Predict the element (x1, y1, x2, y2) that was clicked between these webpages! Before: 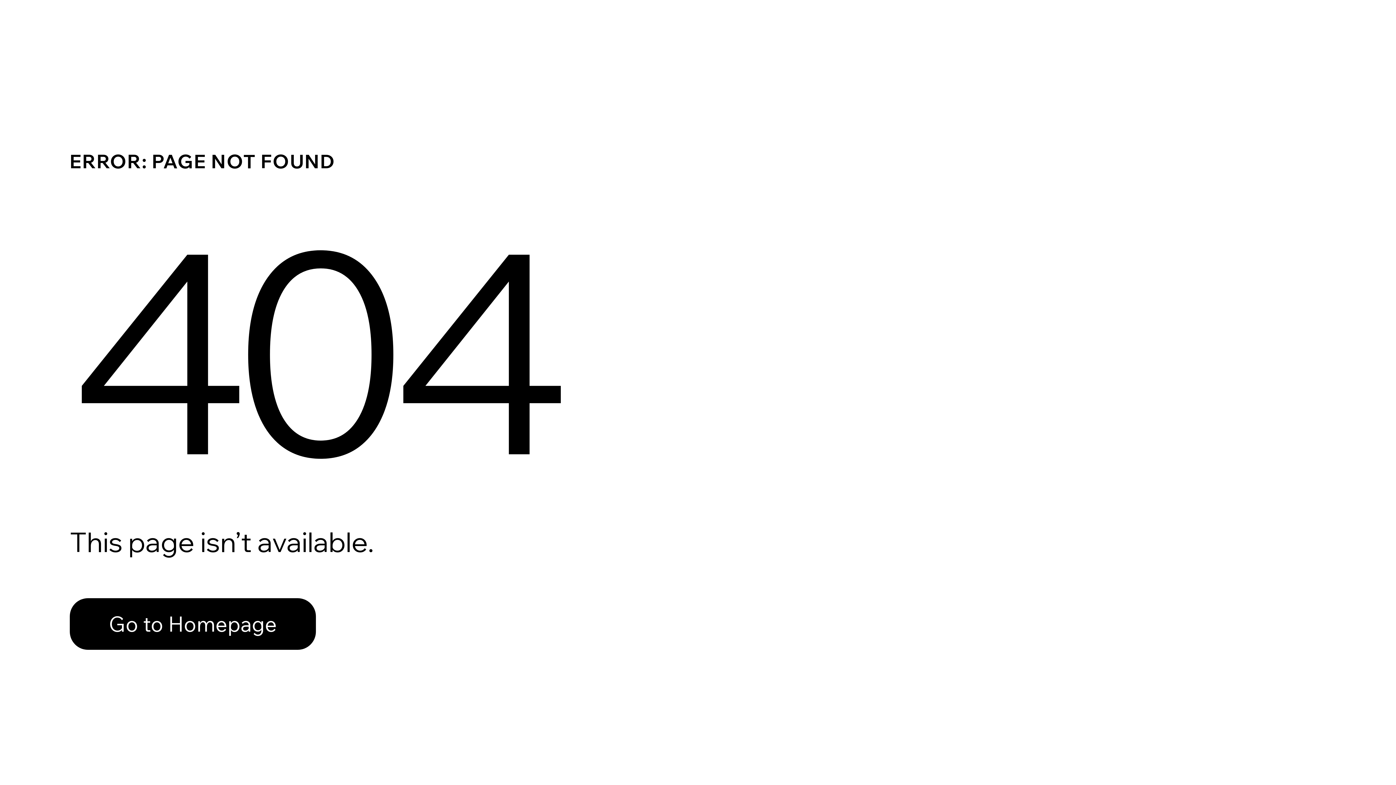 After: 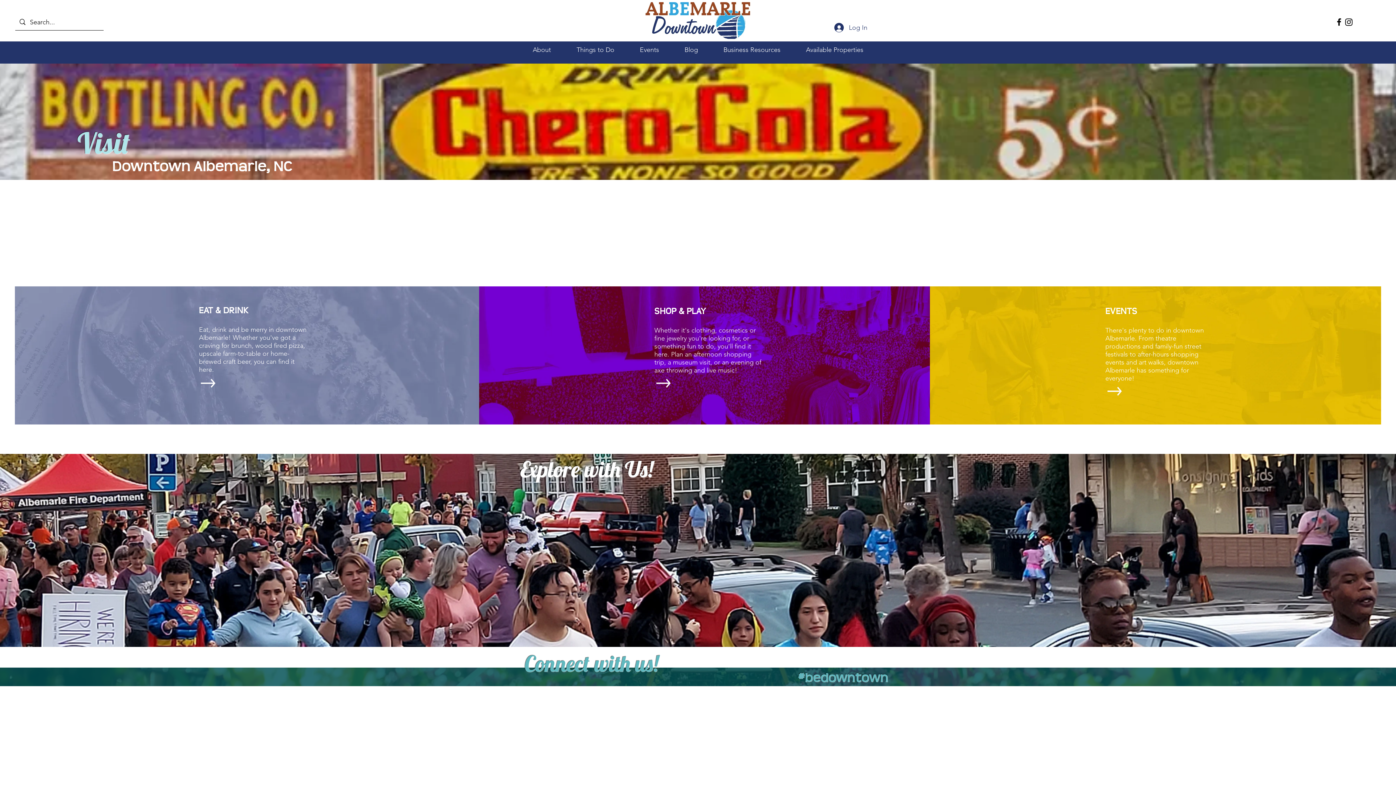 Action: label: Go to Homepage bbox: (69, 598, 316, 650)